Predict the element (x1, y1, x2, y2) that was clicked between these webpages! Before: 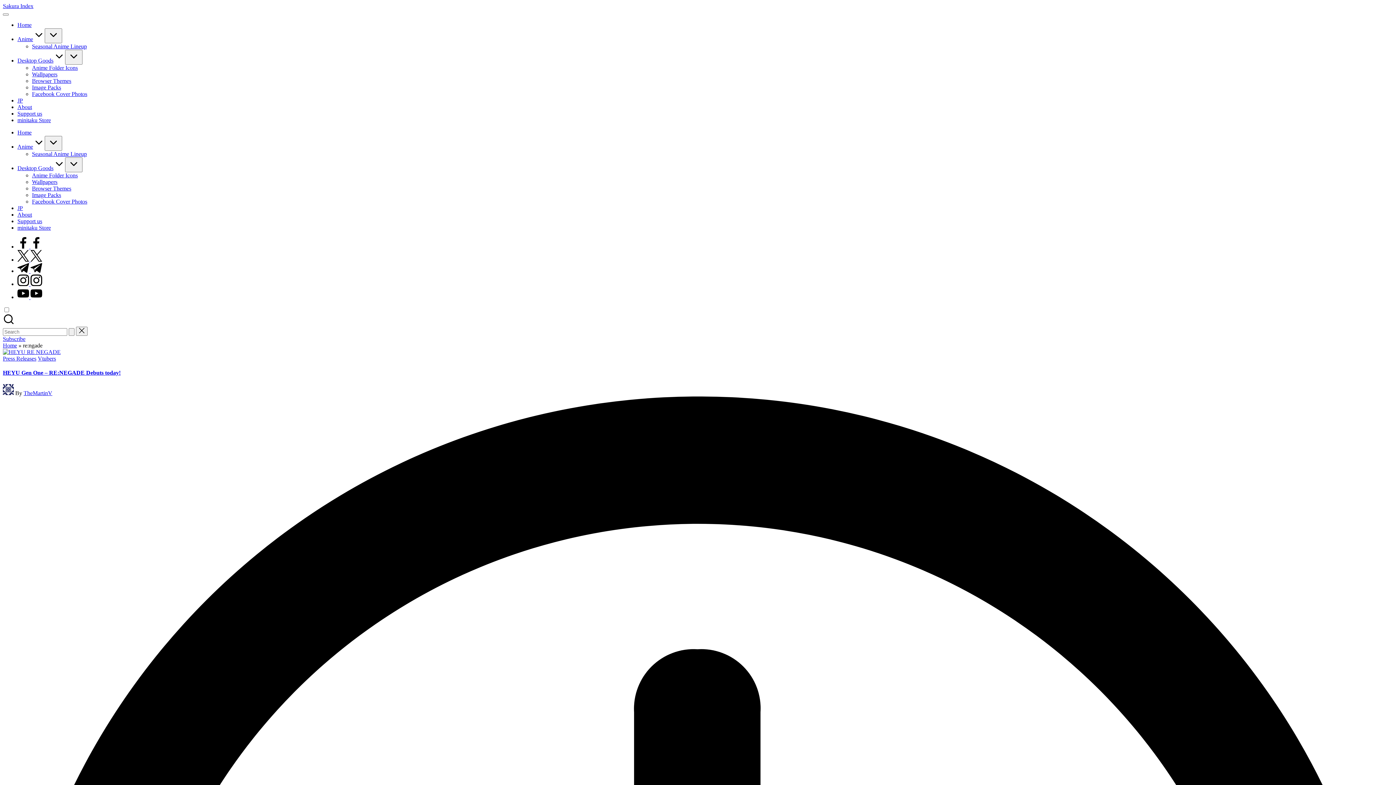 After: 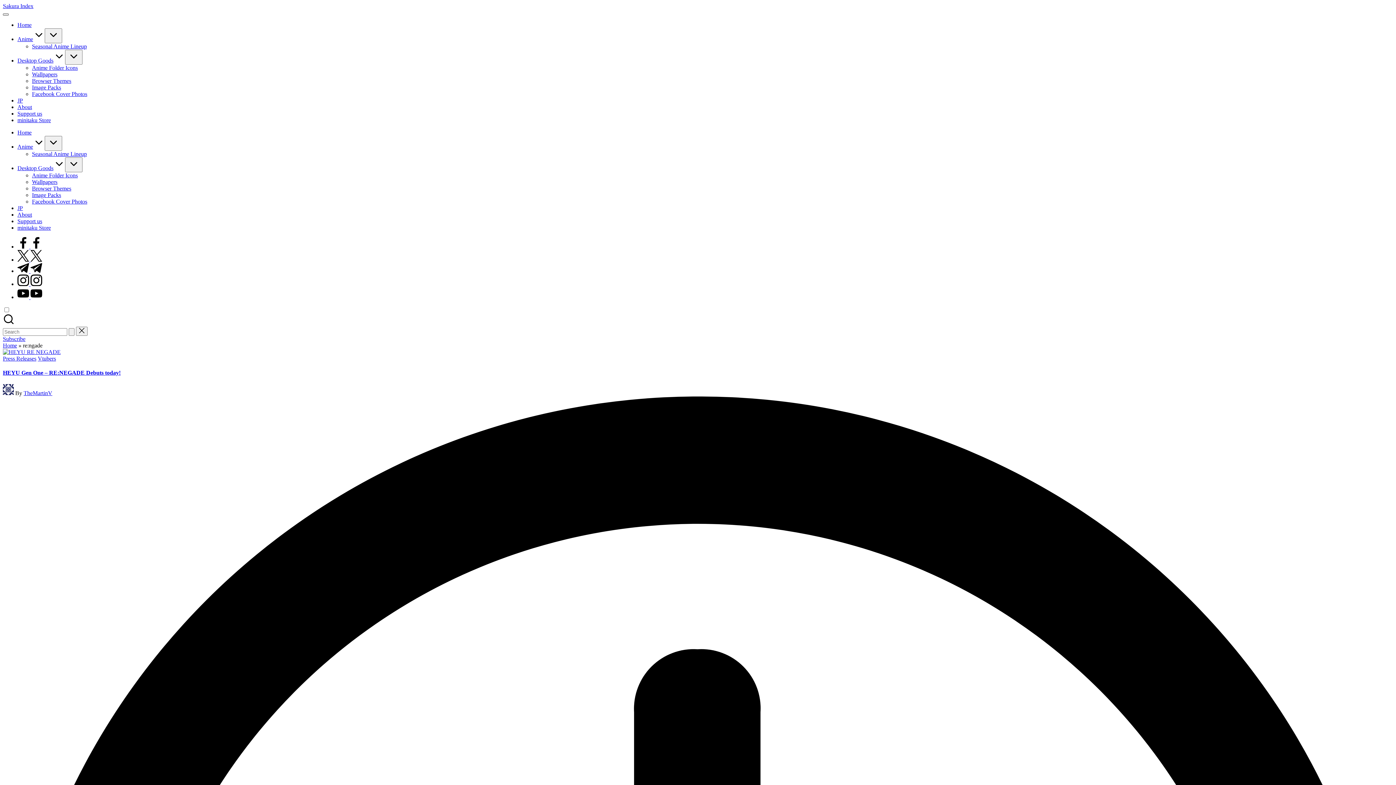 Action: label: Menu bbox: (2, 13, 8, 15)